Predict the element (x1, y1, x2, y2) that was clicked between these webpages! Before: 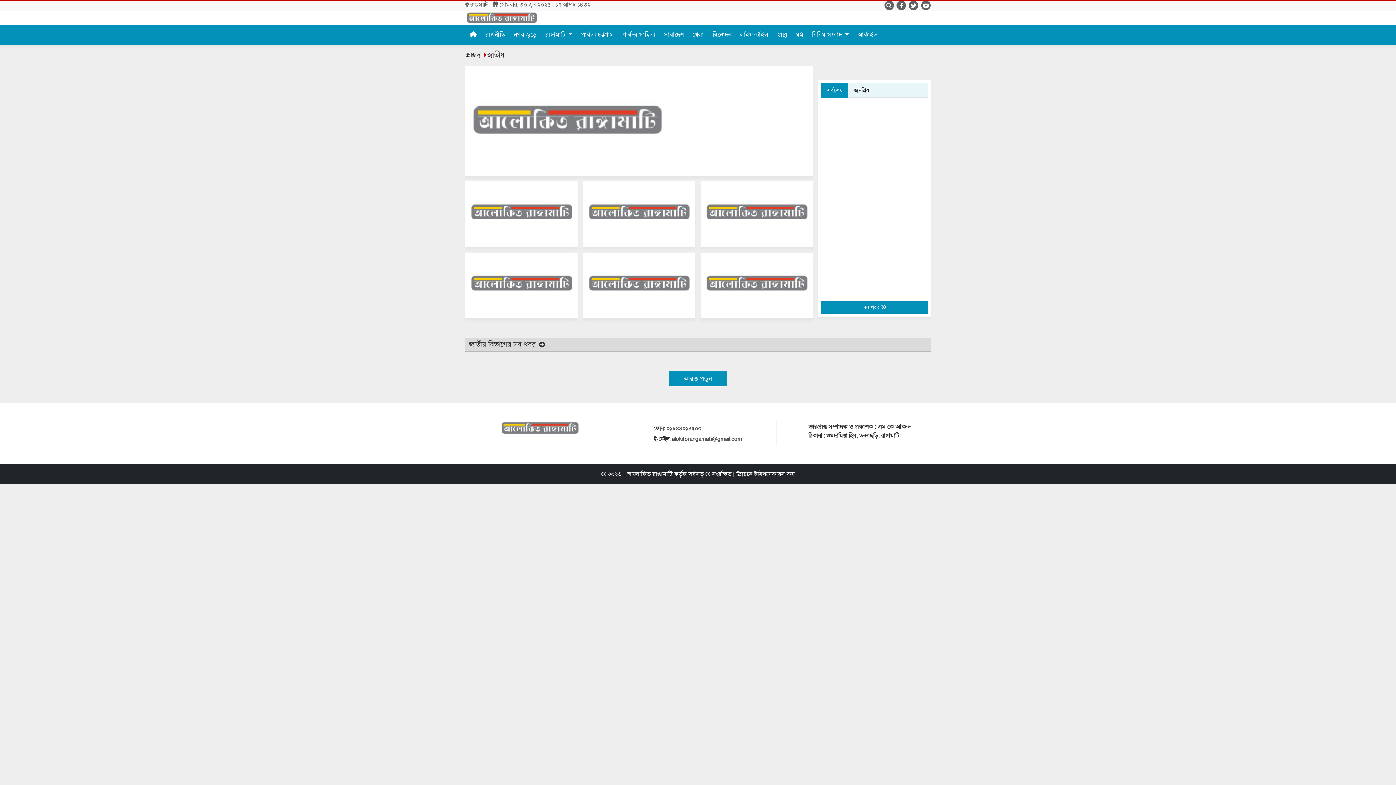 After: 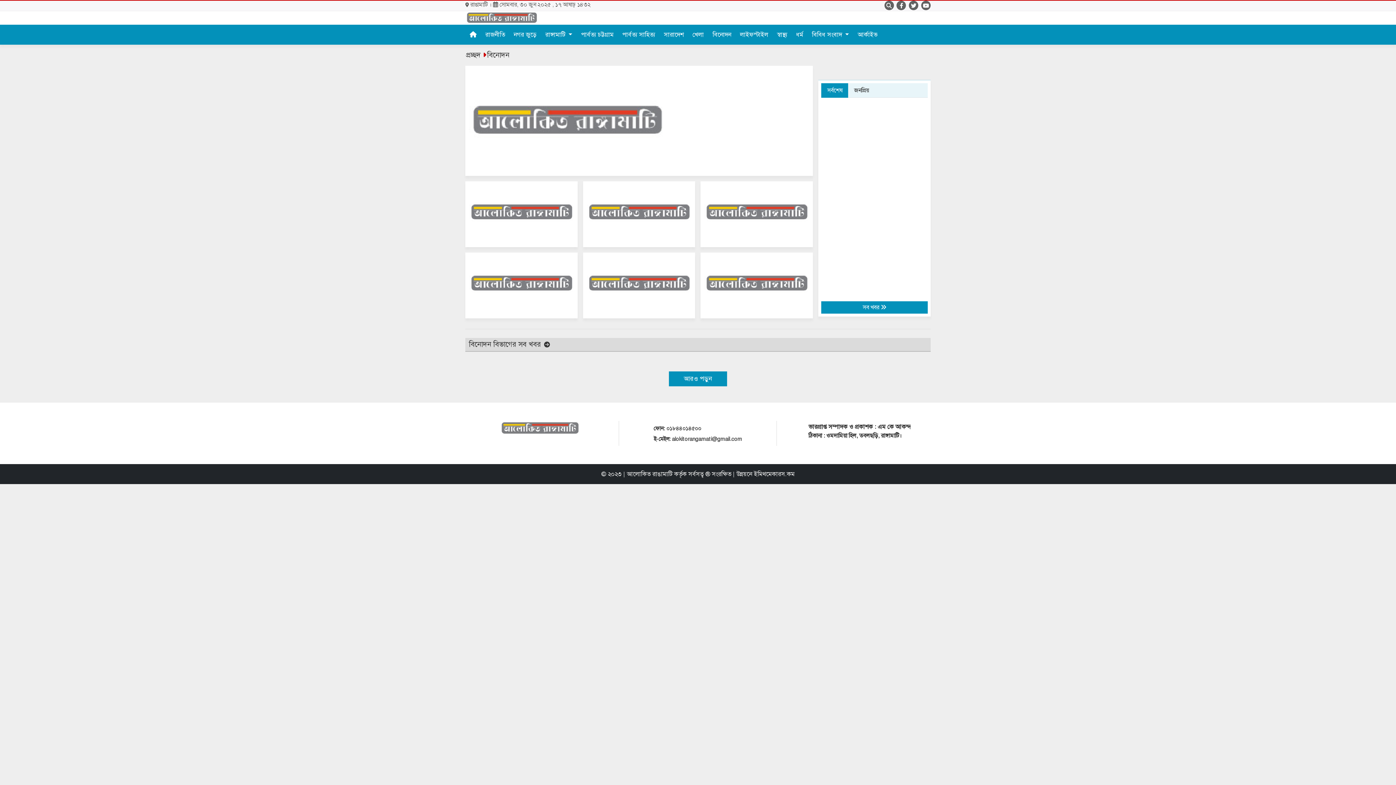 Action: bbox: (708, 27, 735, 41) label: বিনোদন